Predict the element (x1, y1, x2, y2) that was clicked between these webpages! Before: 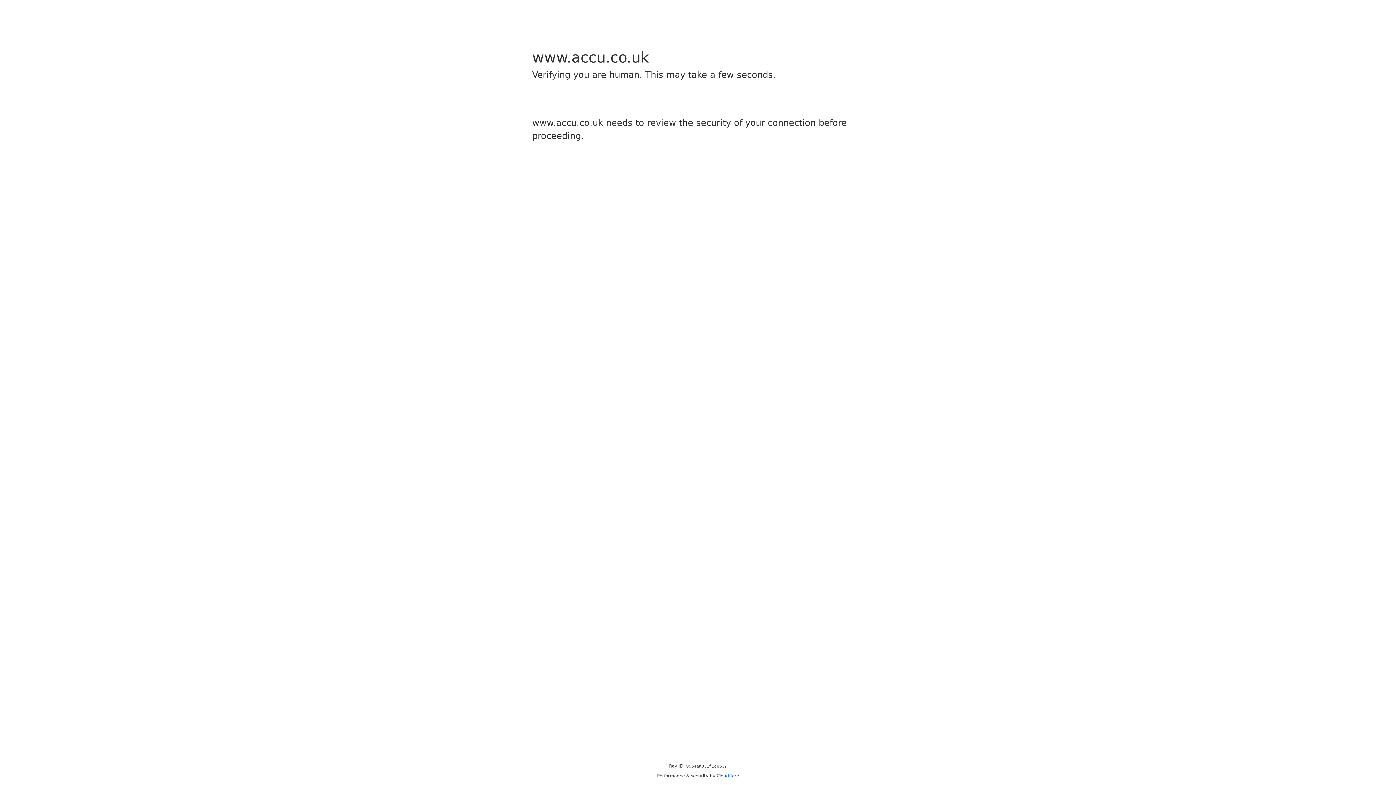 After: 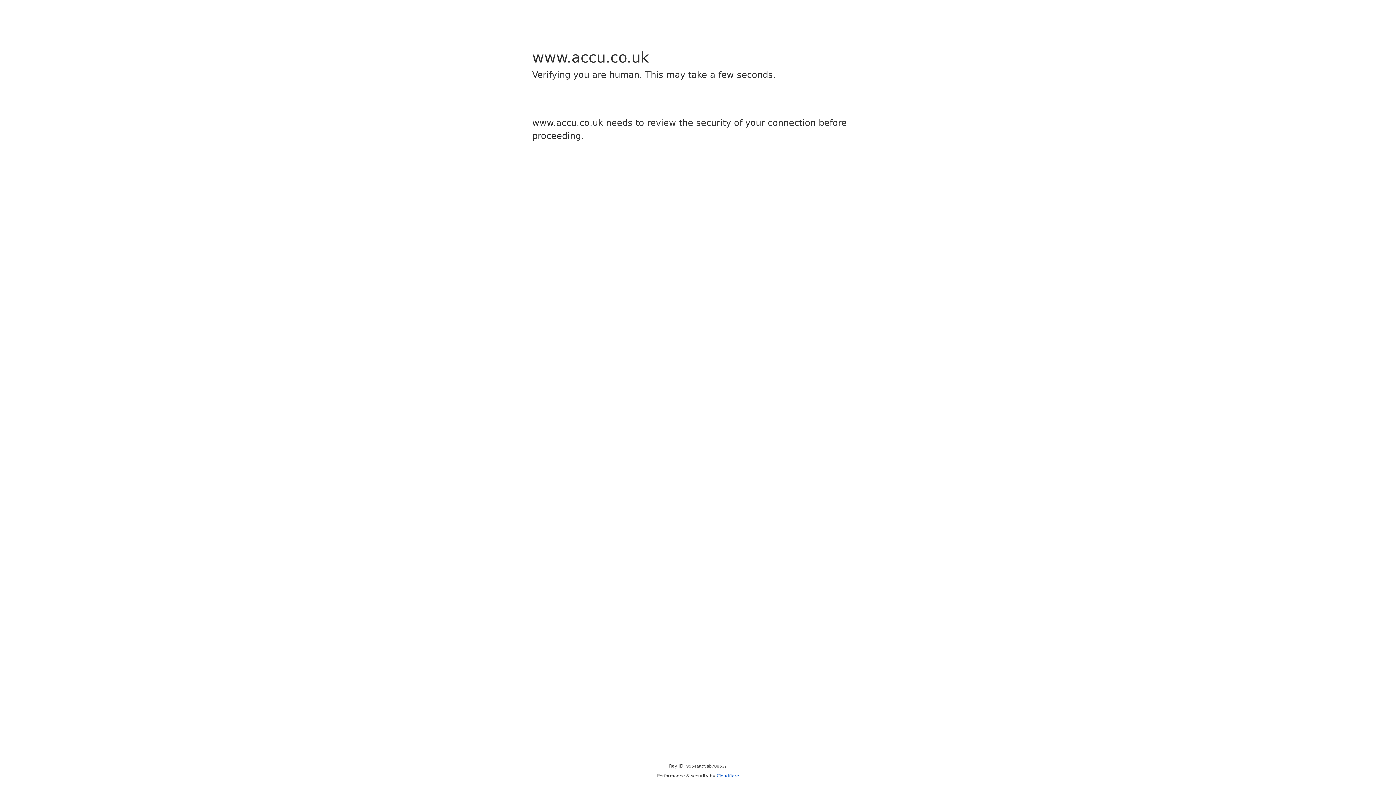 Action: label: Cloudflare bbox: (716, 773, 739, 778)